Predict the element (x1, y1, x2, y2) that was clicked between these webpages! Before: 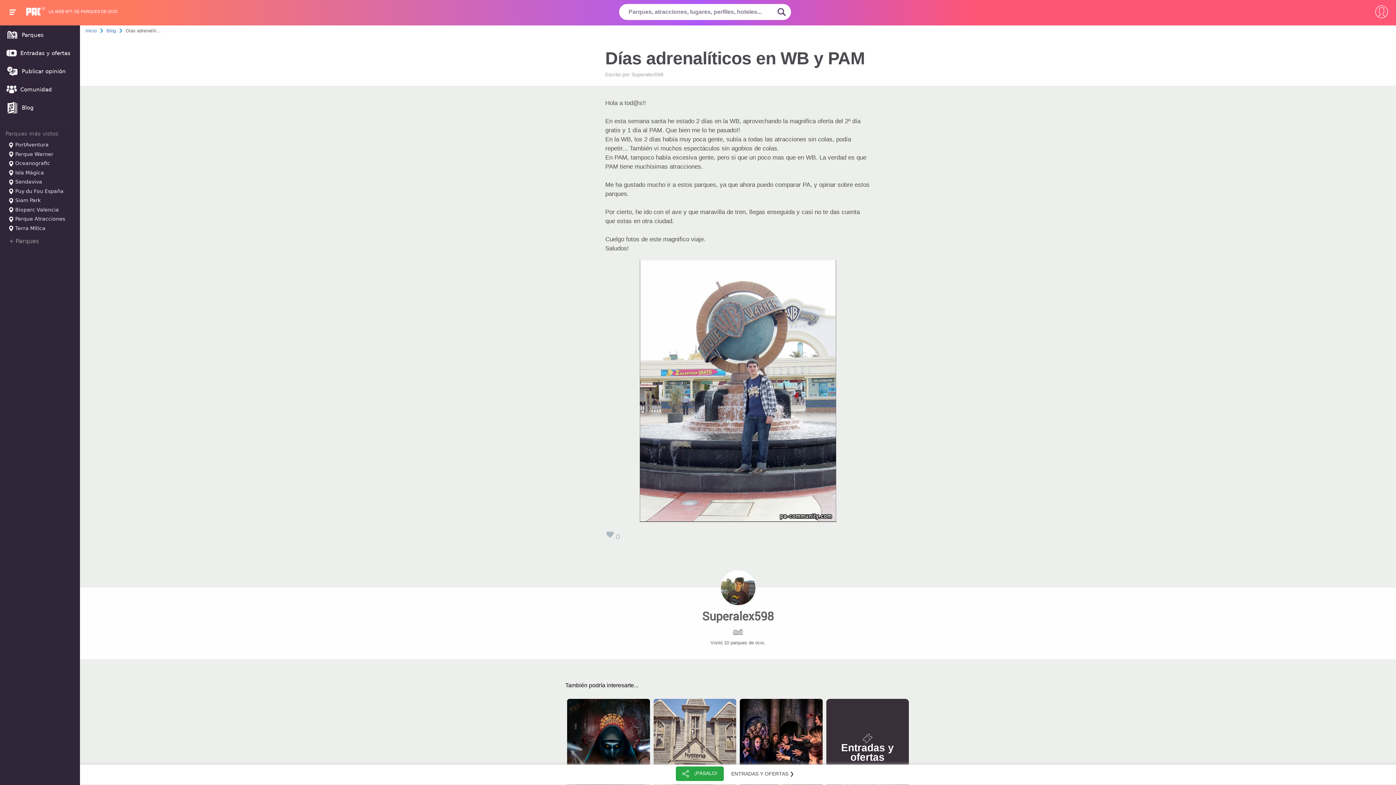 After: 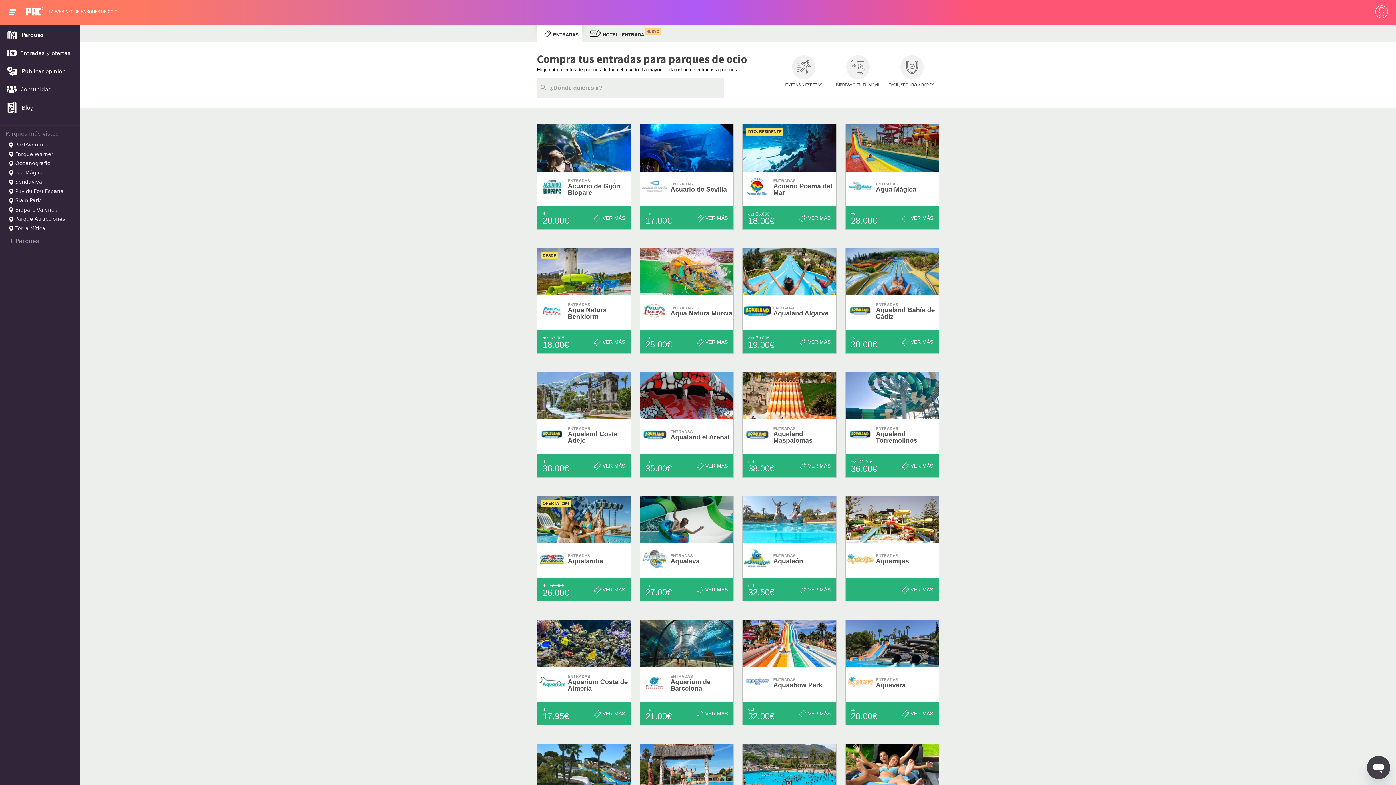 Action: label:  Entradas y ofertas bbox: (1, 45, 77, 61)